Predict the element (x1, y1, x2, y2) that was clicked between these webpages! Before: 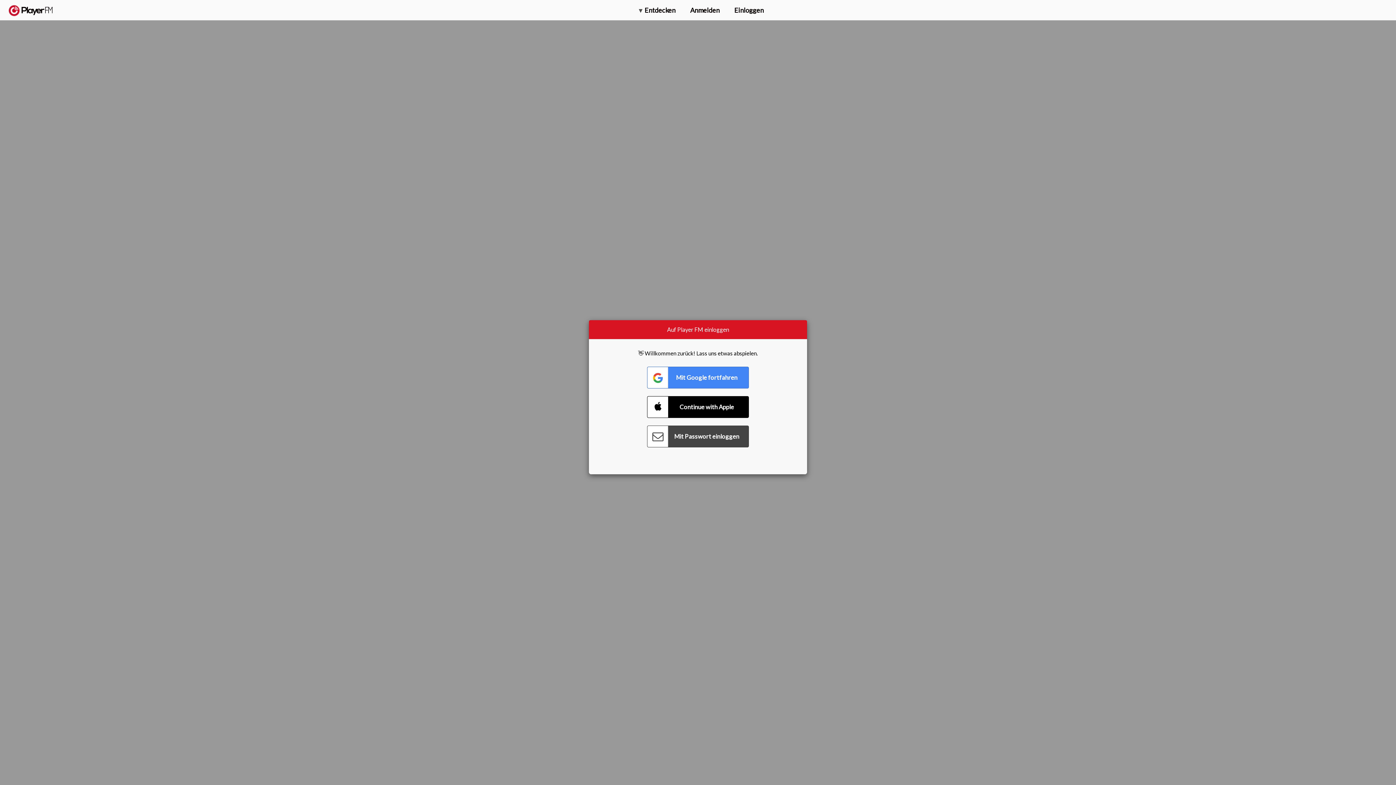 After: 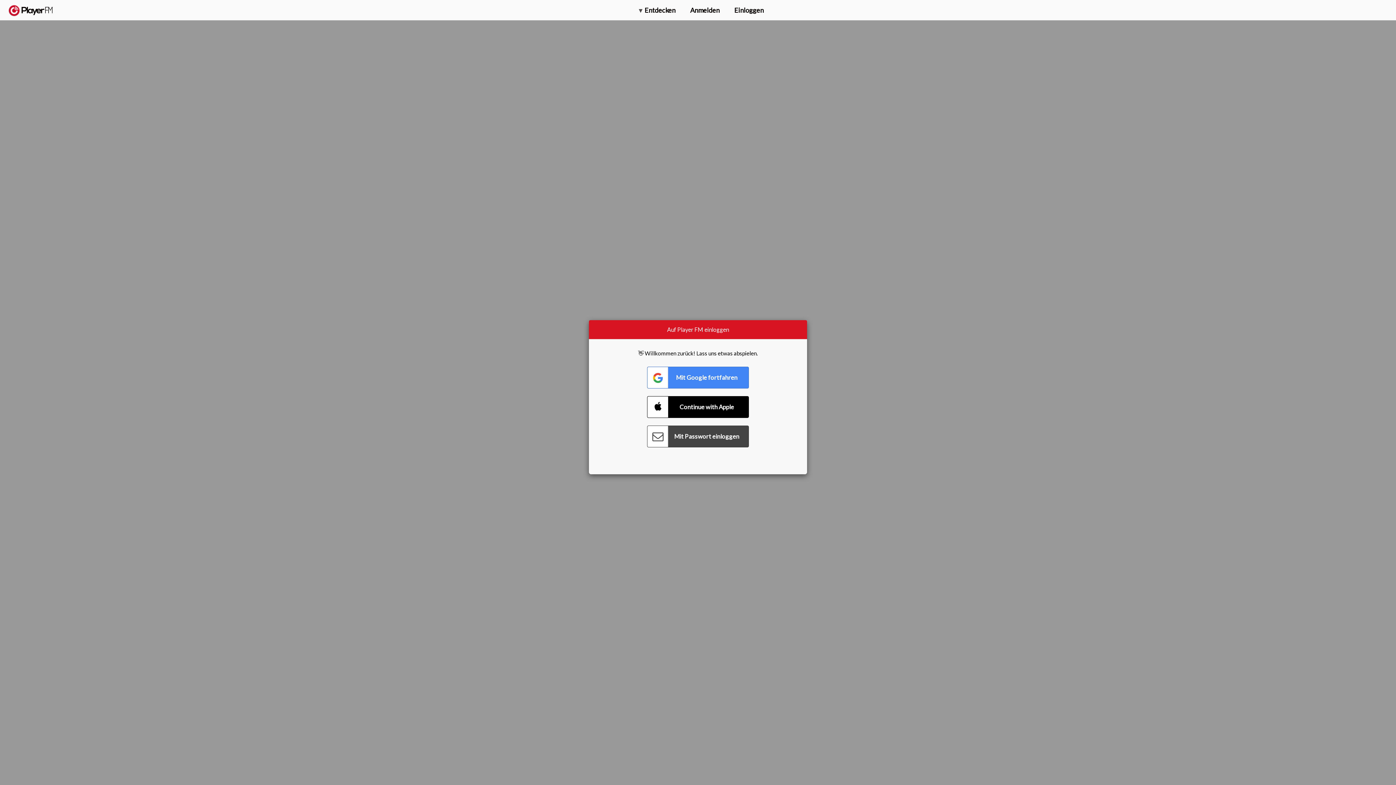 Action: label: Menu launcher bbox: (1375, 5, 1382, 13)